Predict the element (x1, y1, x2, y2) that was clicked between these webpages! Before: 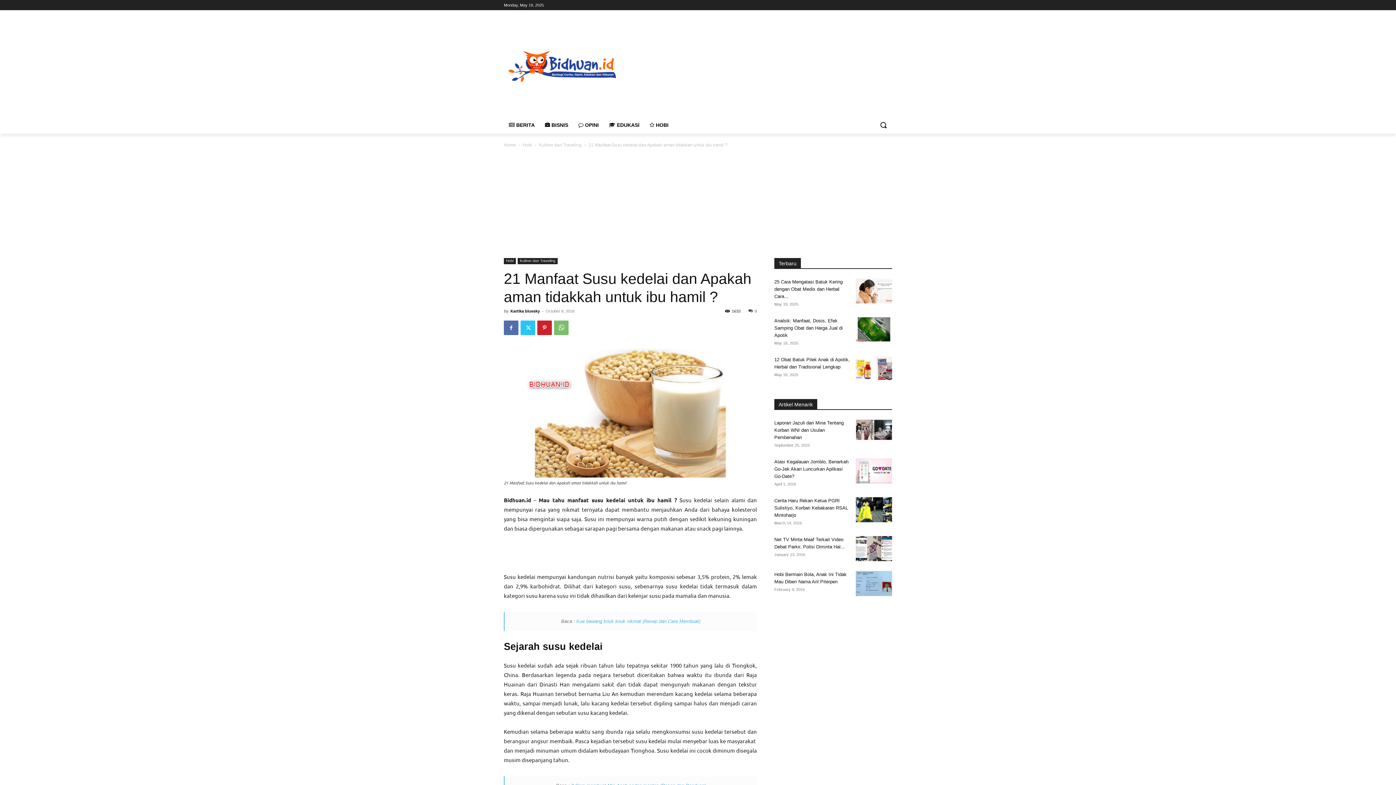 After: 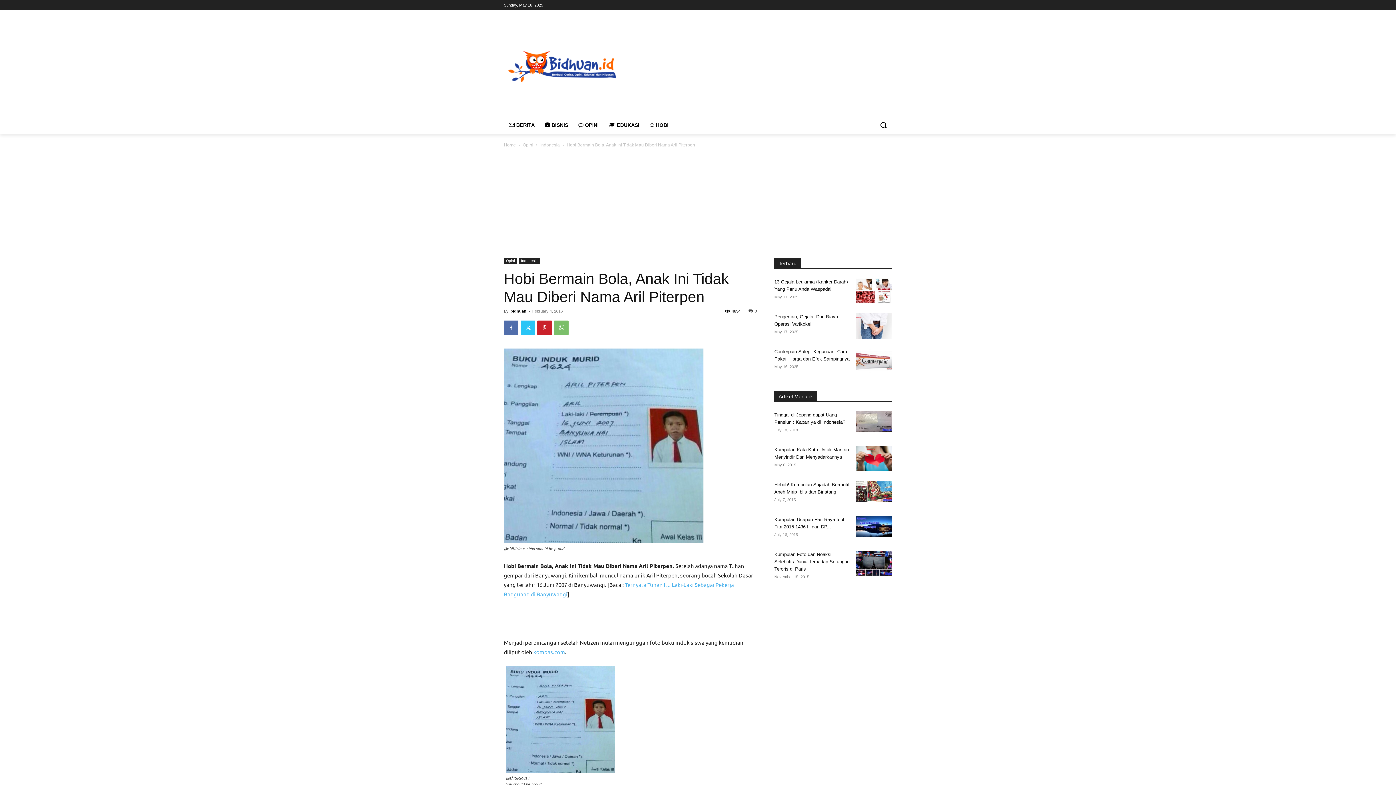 Action: bbox: (856, 571, 892, 596)